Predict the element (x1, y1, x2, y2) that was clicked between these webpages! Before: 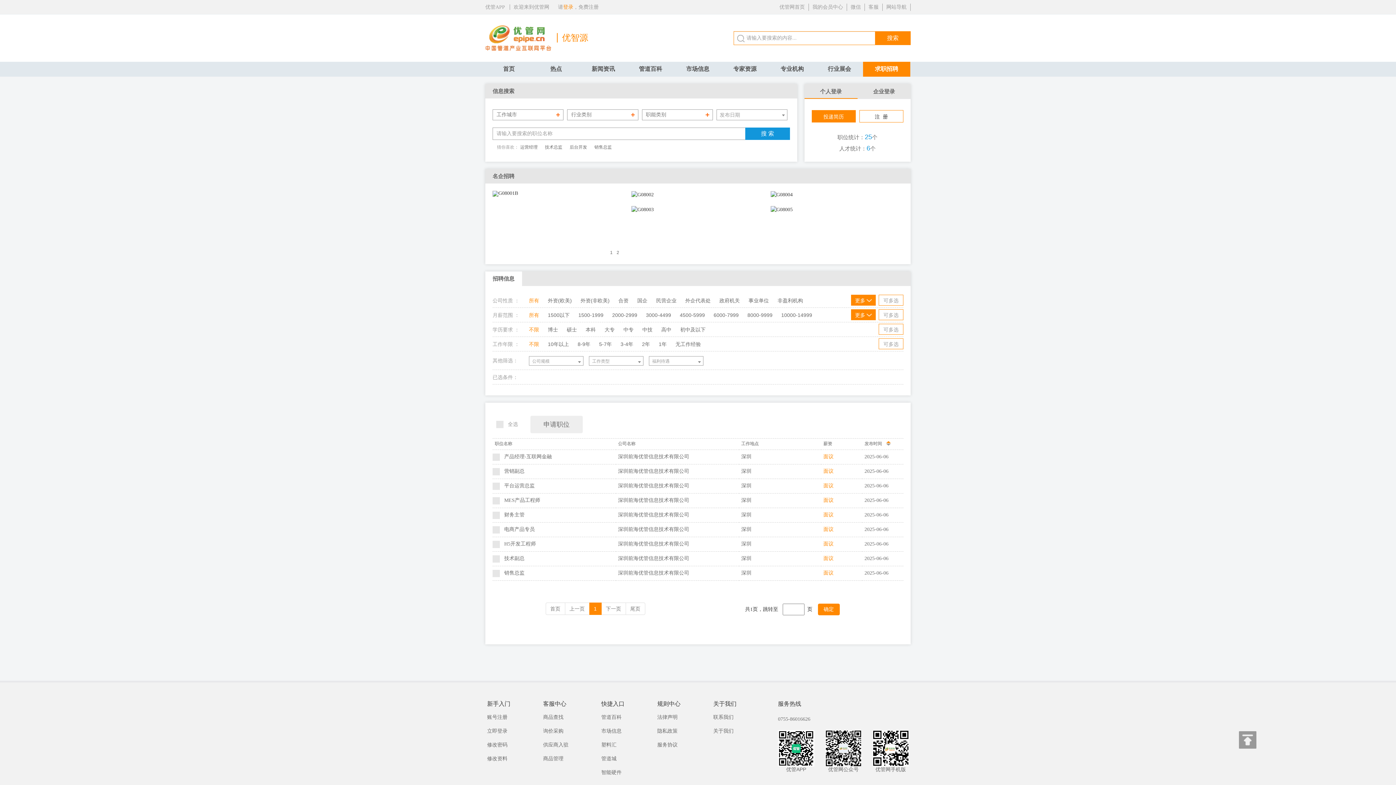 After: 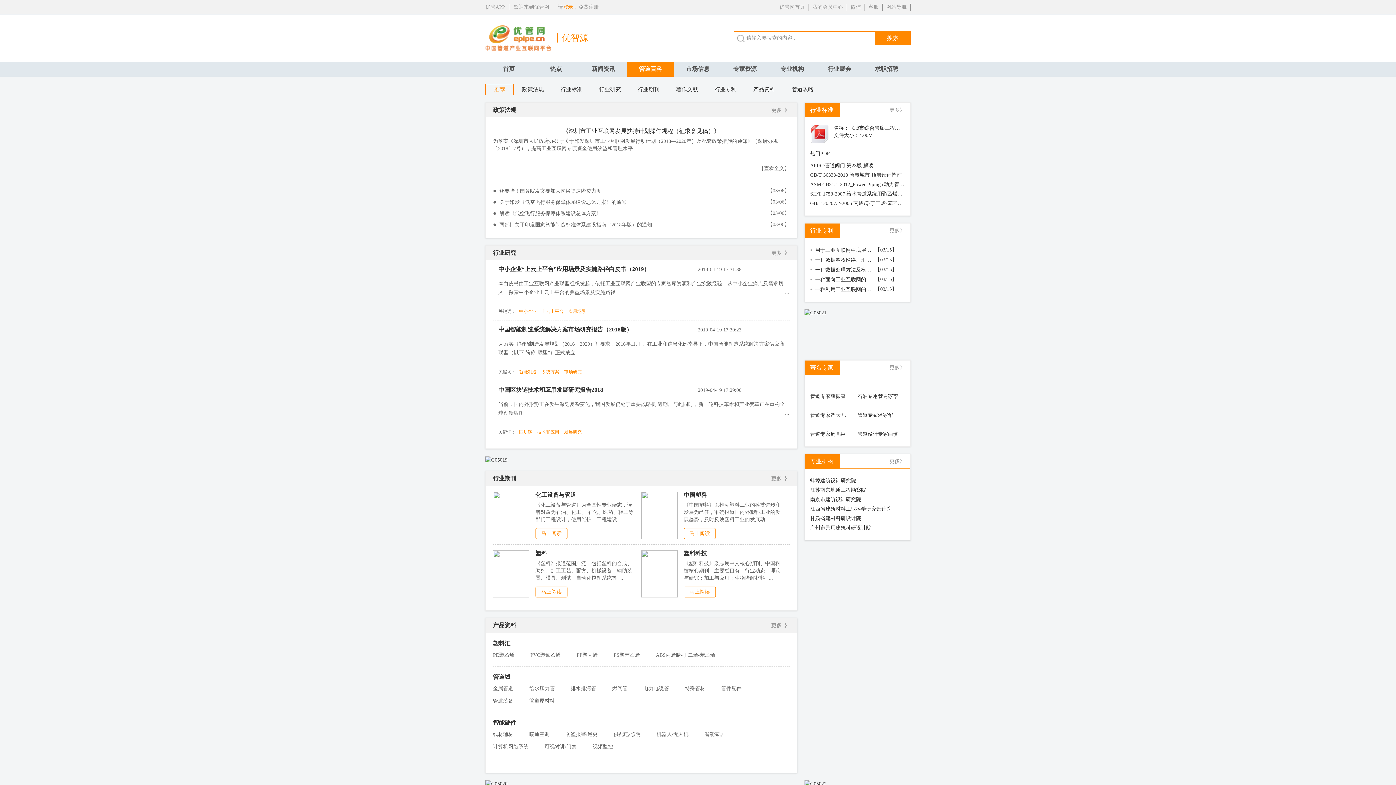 Action: bbox: (601, 714, 621, 720) label: 管道百科